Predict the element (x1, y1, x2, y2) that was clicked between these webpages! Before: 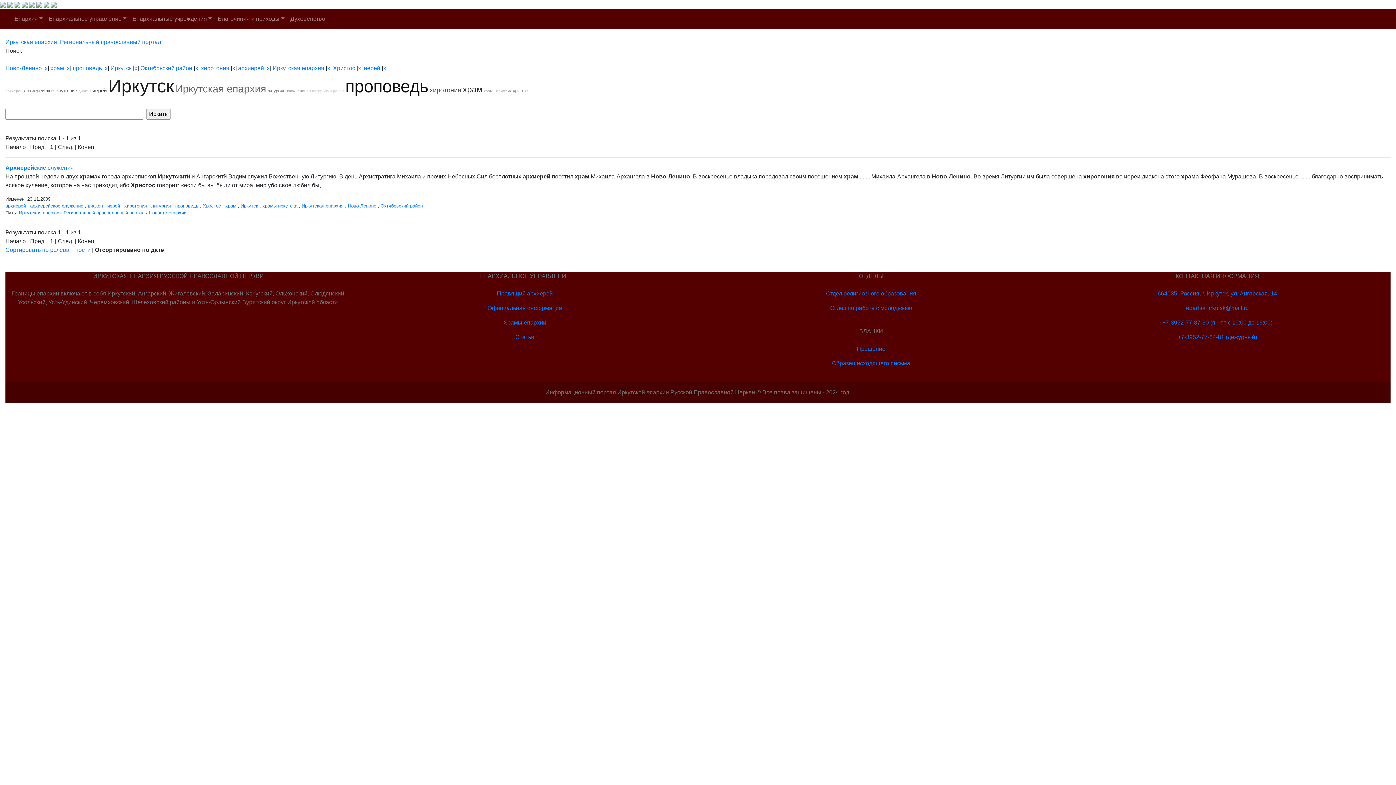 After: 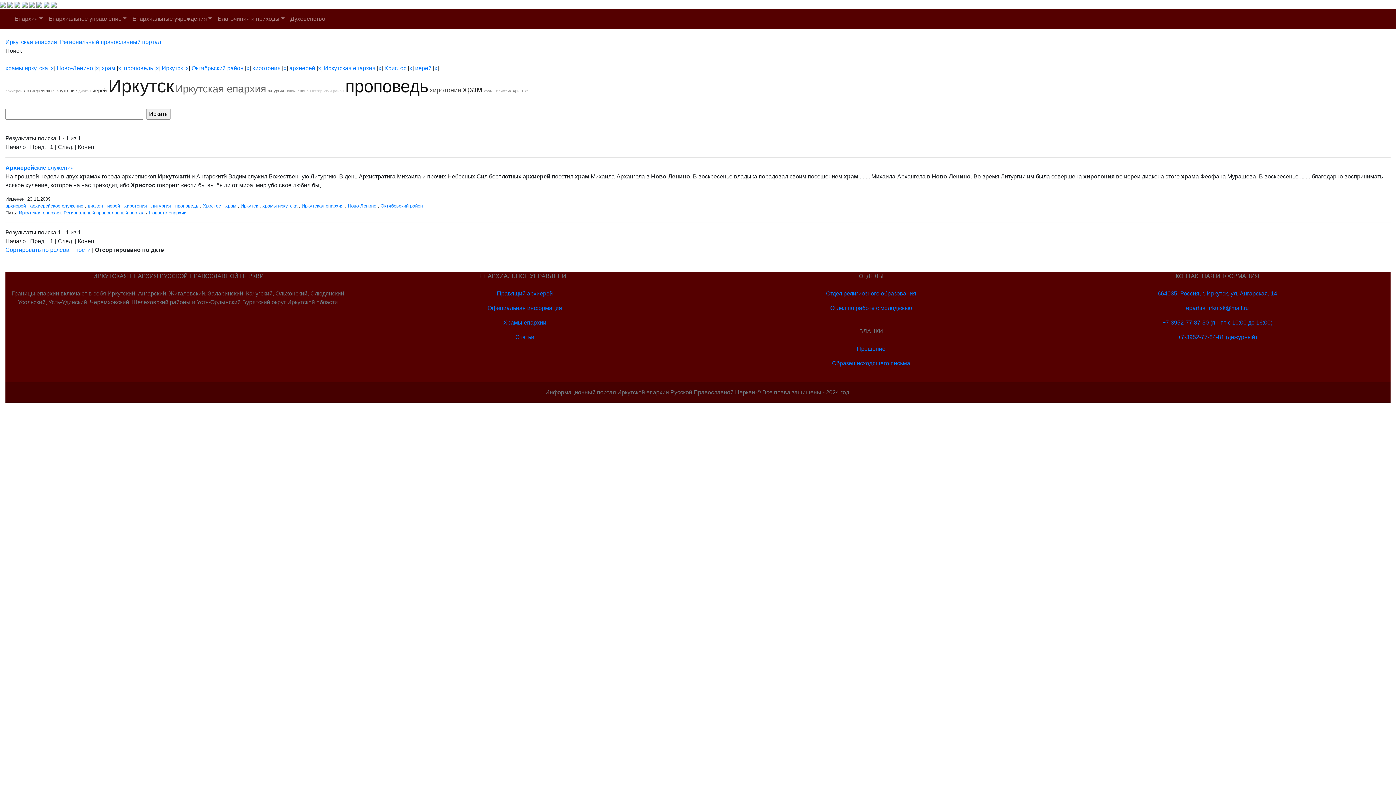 Action: bbox: (484, 89, 511, 93) label: храмы иркутска